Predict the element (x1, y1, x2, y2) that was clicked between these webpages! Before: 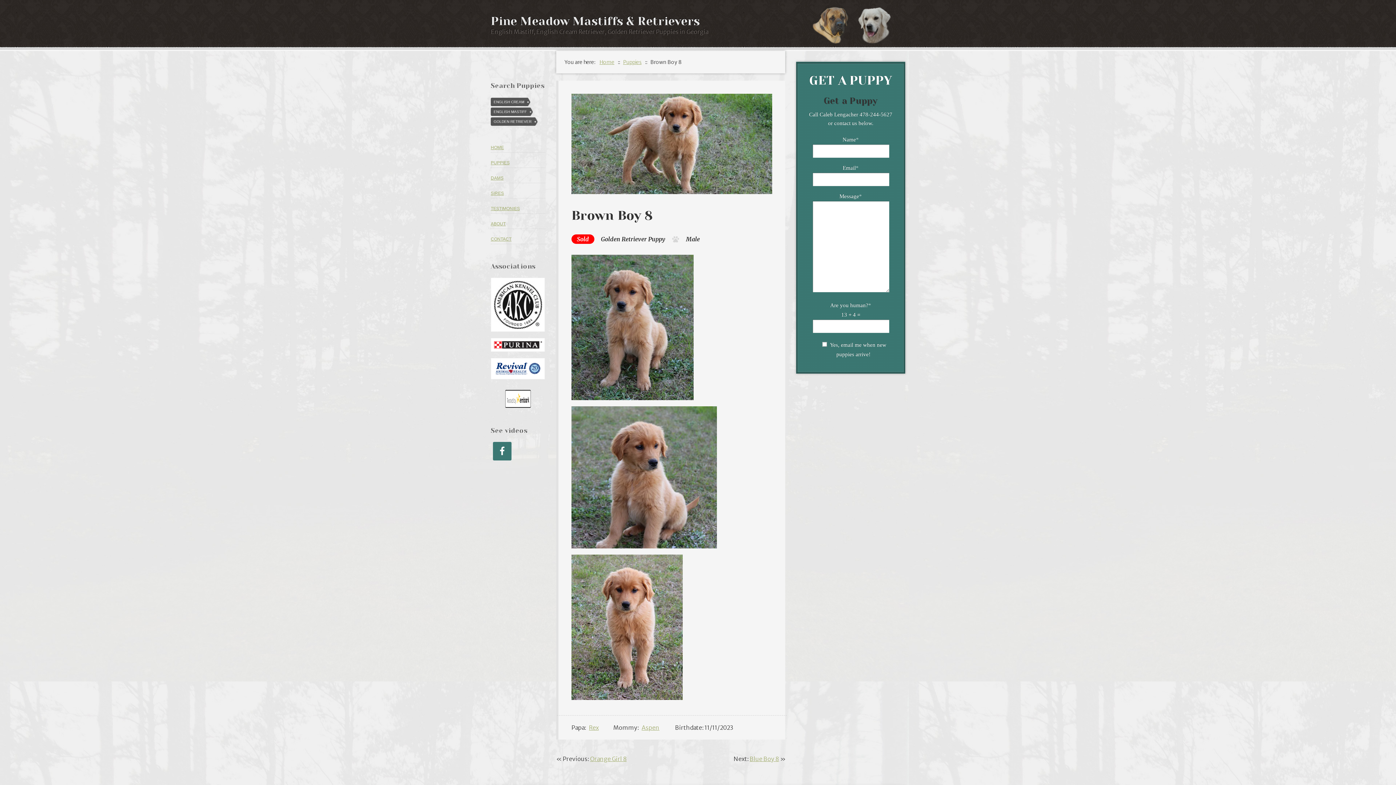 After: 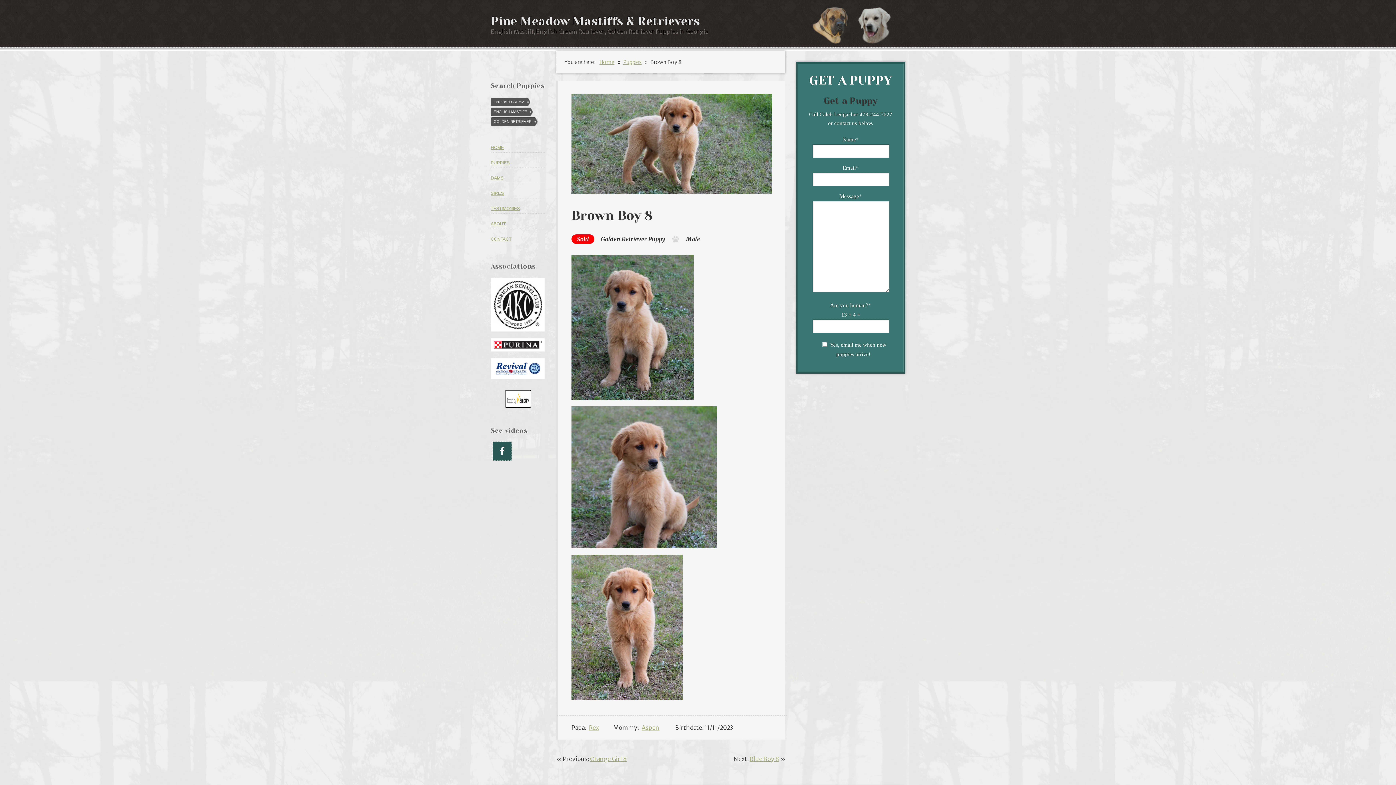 Action: bbox: (493, 442, 511, 460)